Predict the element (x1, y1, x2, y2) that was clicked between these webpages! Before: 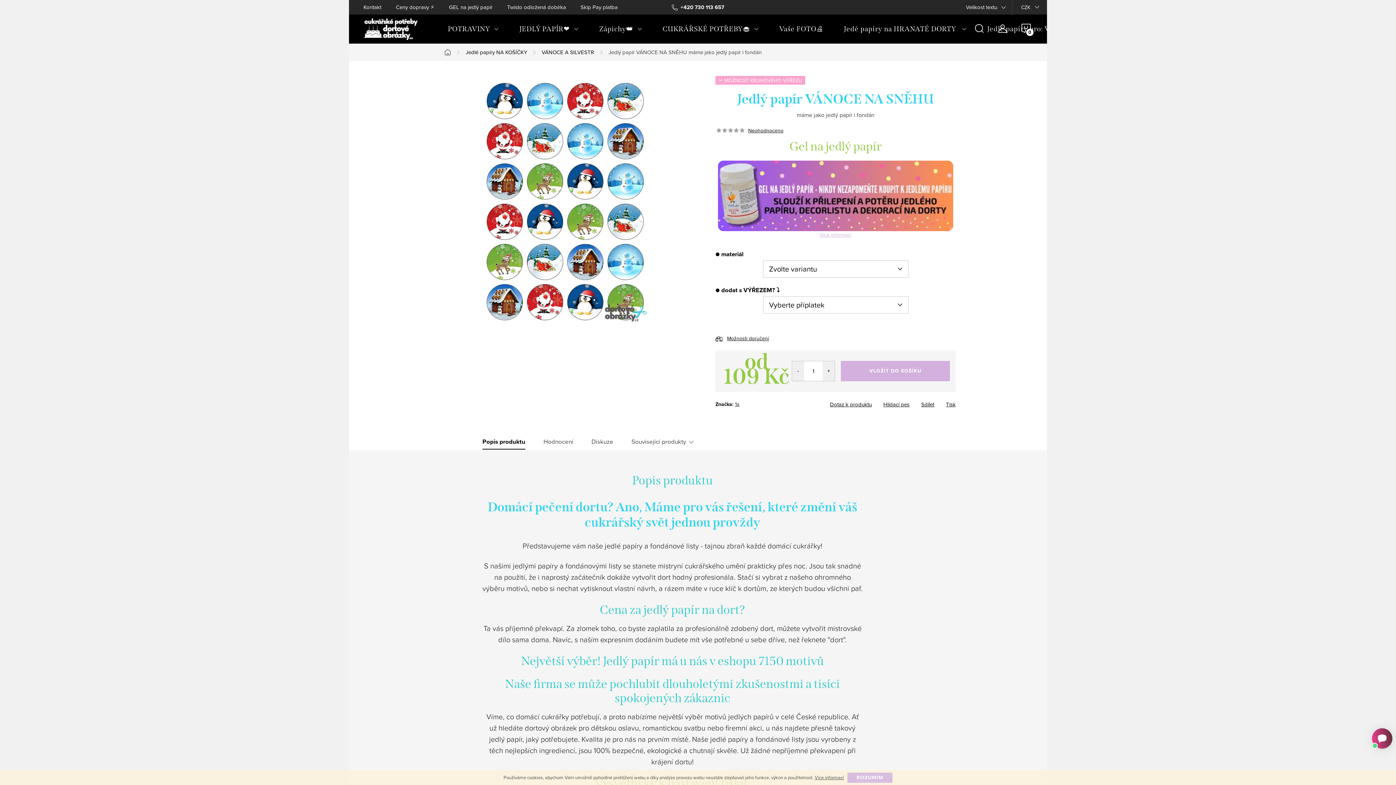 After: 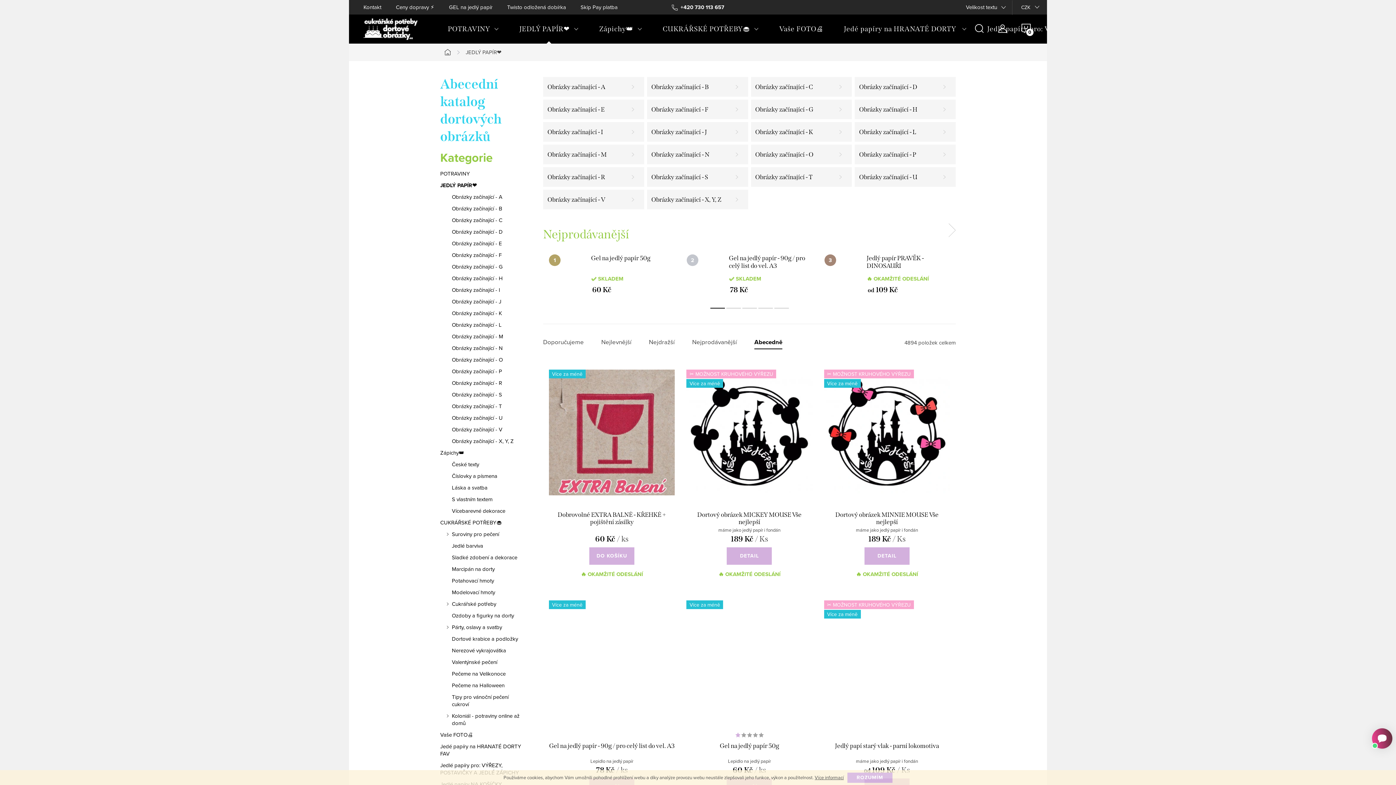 Action: label: JEDLÝ PAPÍR❤️ bbox: (509, 14, 589, 43)